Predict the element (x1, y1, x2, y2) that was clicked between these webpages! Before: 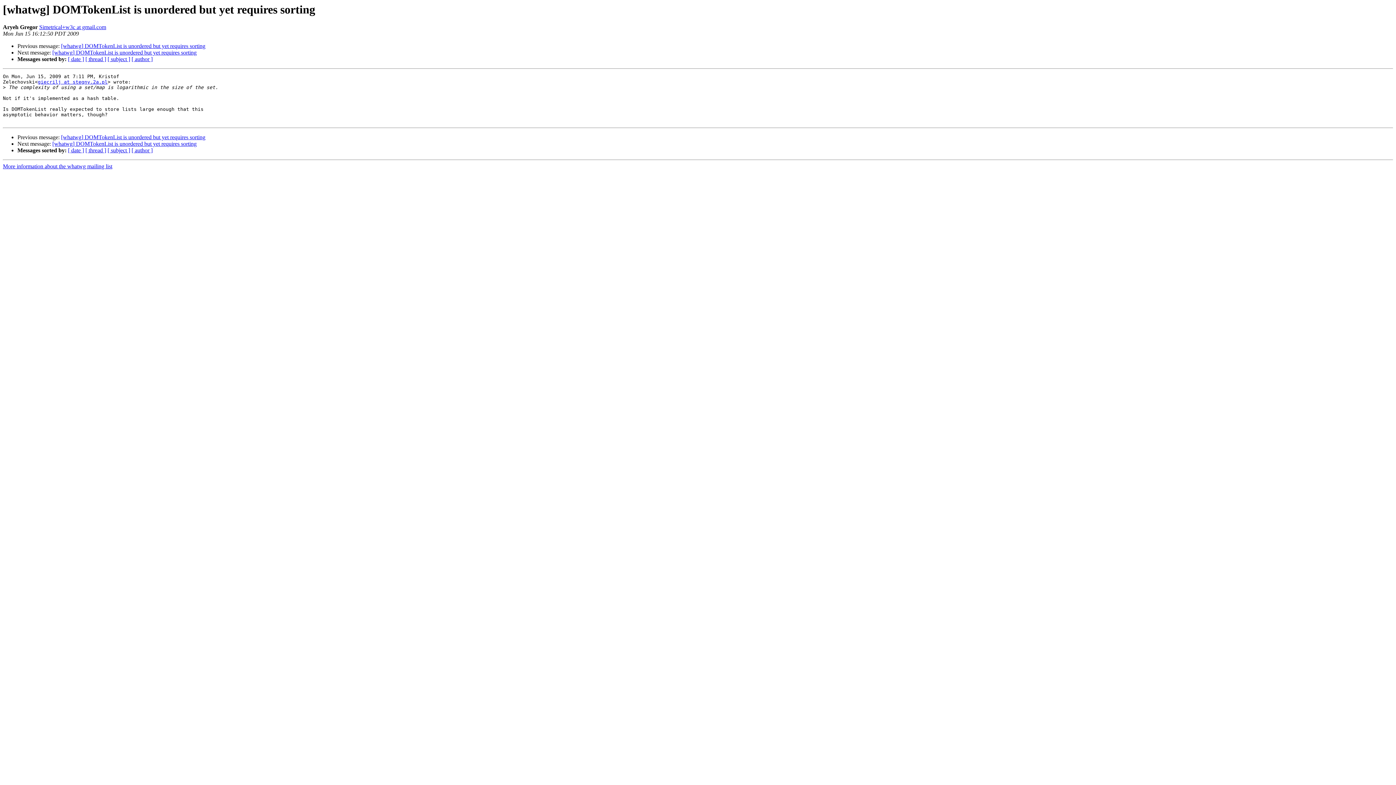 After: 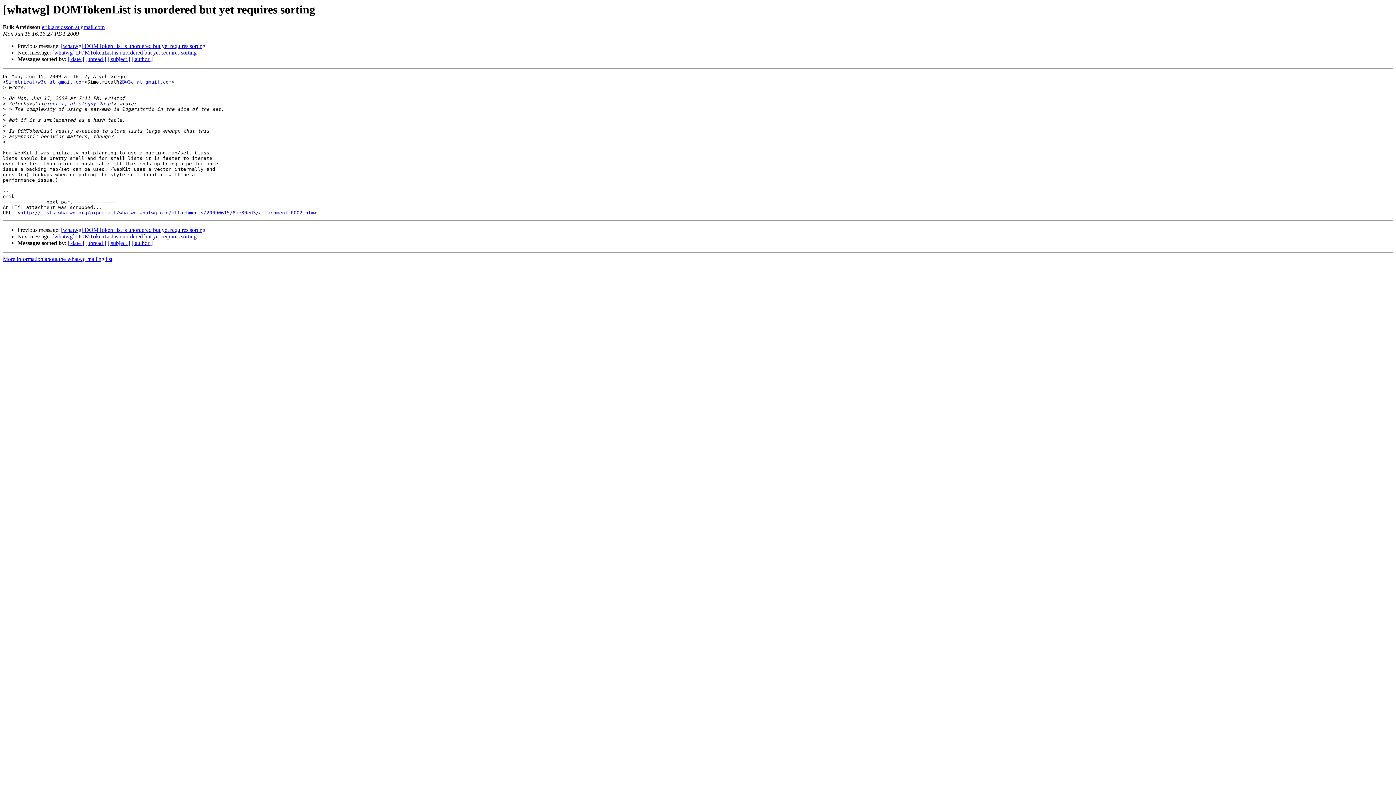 Action: bbox: (52, 140, 196, 147) label: [whatwg] DOMTokenList is unordered but yet requires sorting